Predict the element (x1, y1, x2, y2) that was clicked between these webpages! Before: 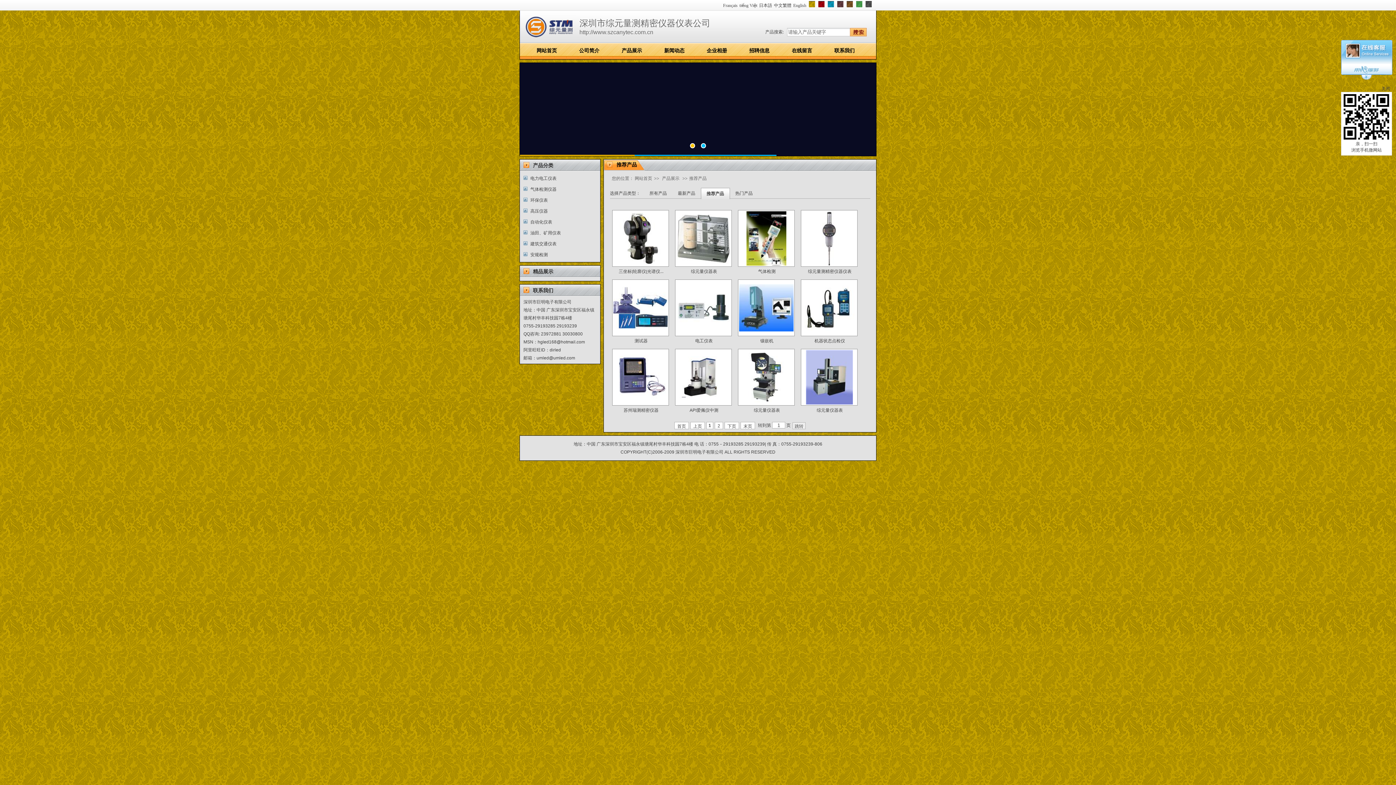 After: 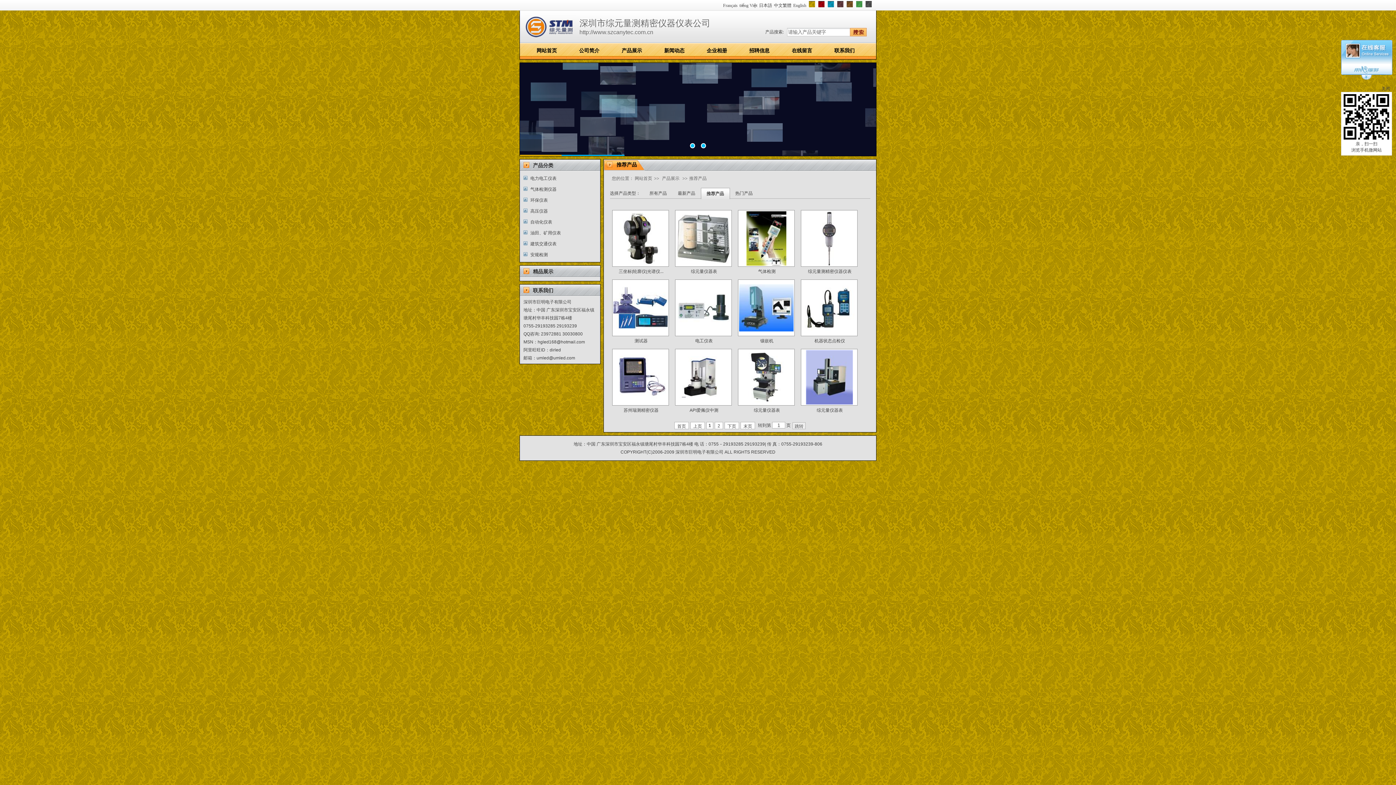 Action: label: 首页 bbox: (674, 422, 689, 429)